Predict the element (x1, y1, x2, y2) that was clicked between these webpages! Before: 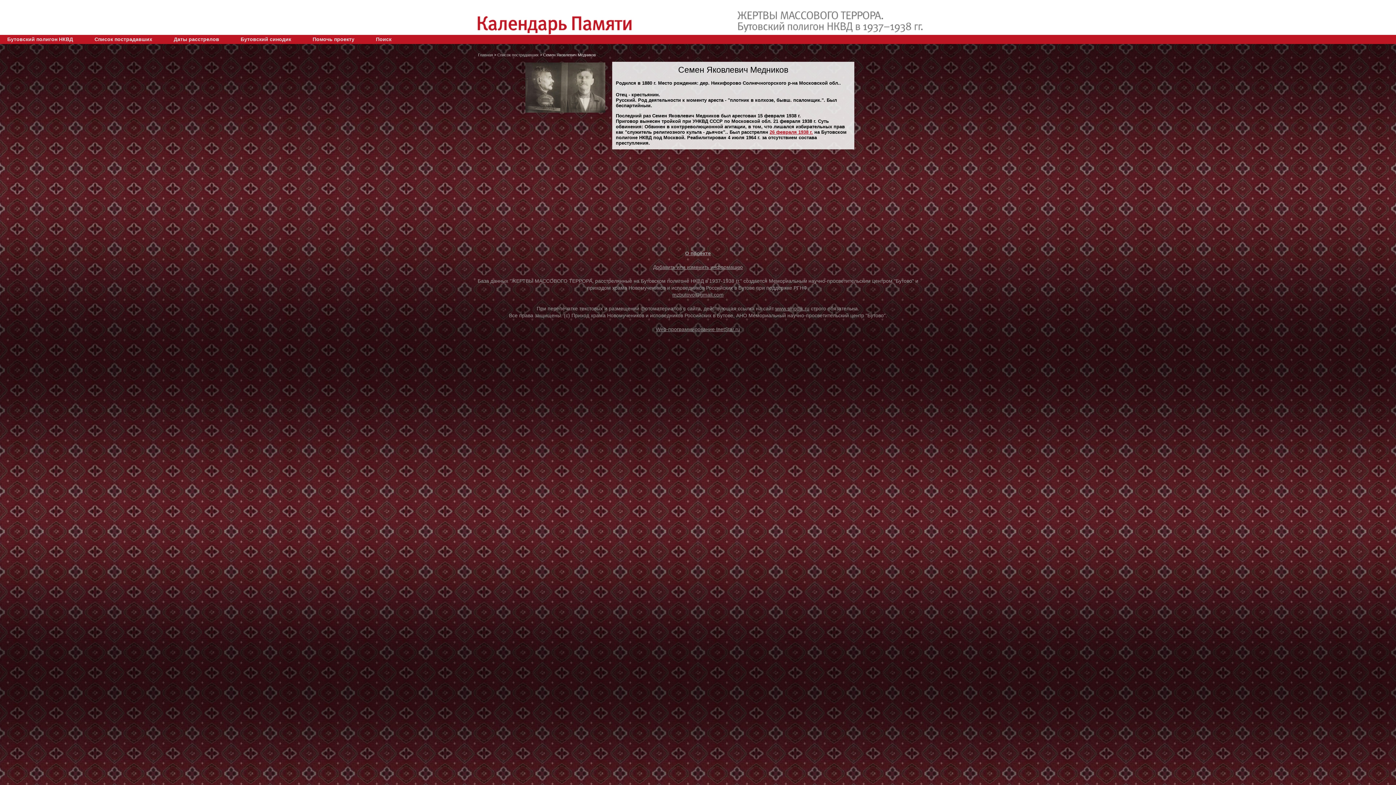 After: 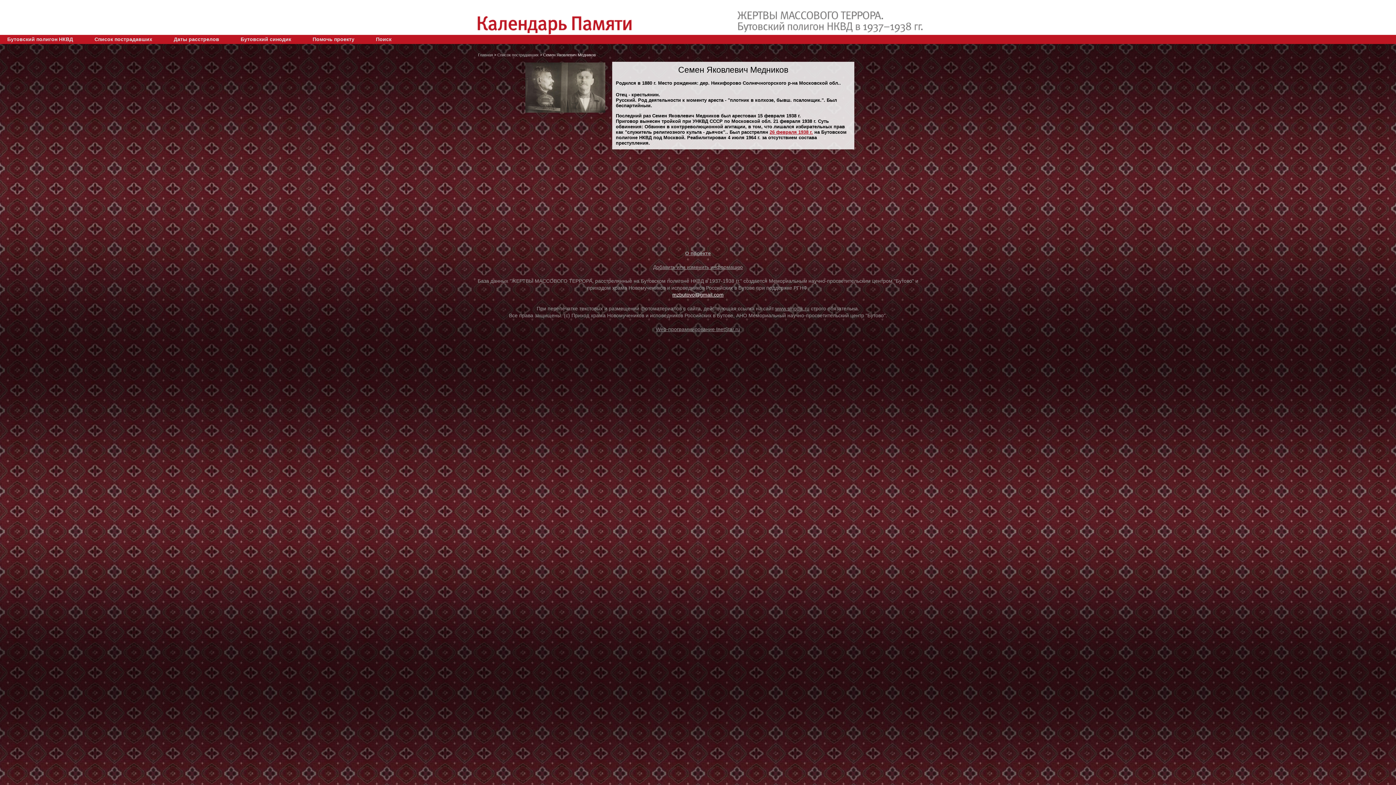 Action: label: mzbutovo@gmail.com bbox: (672, 291, 723, 297)